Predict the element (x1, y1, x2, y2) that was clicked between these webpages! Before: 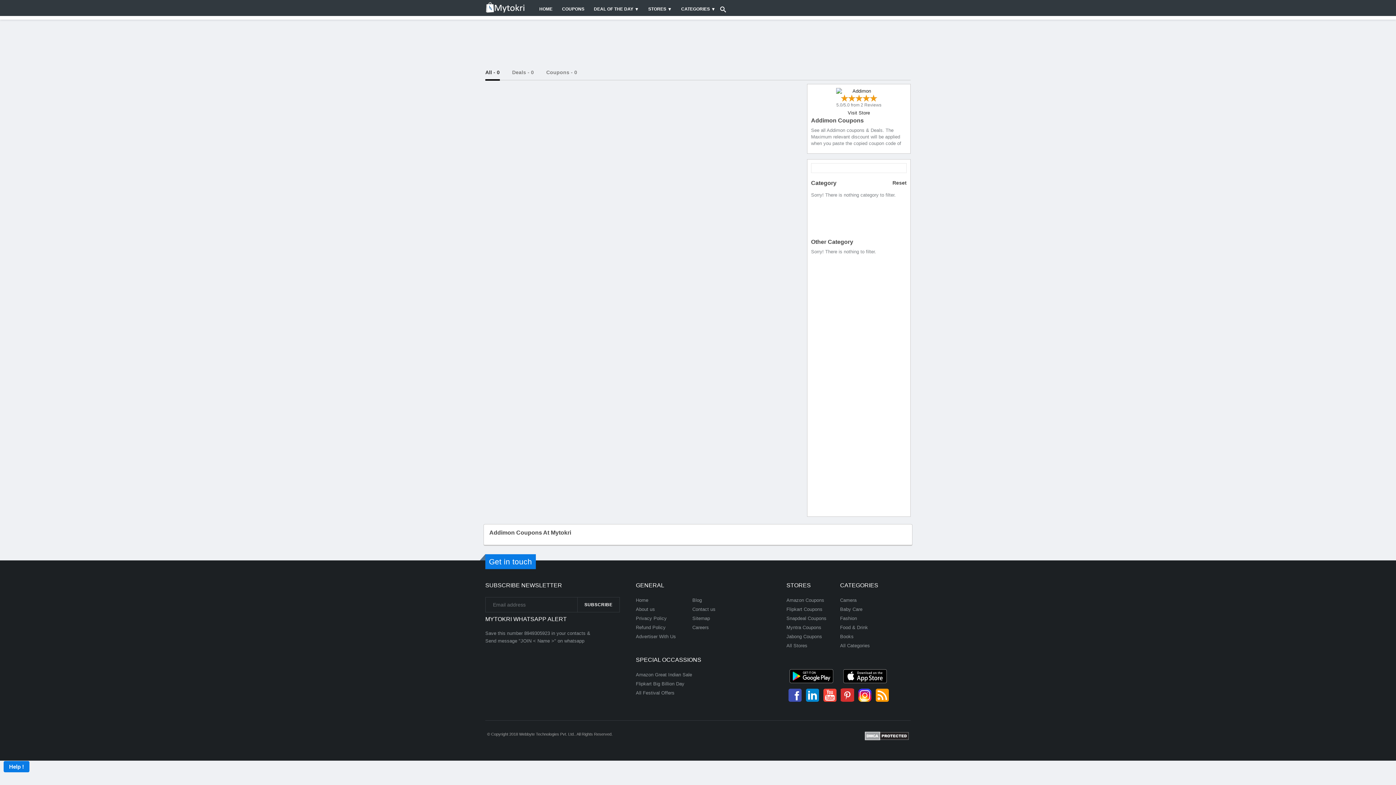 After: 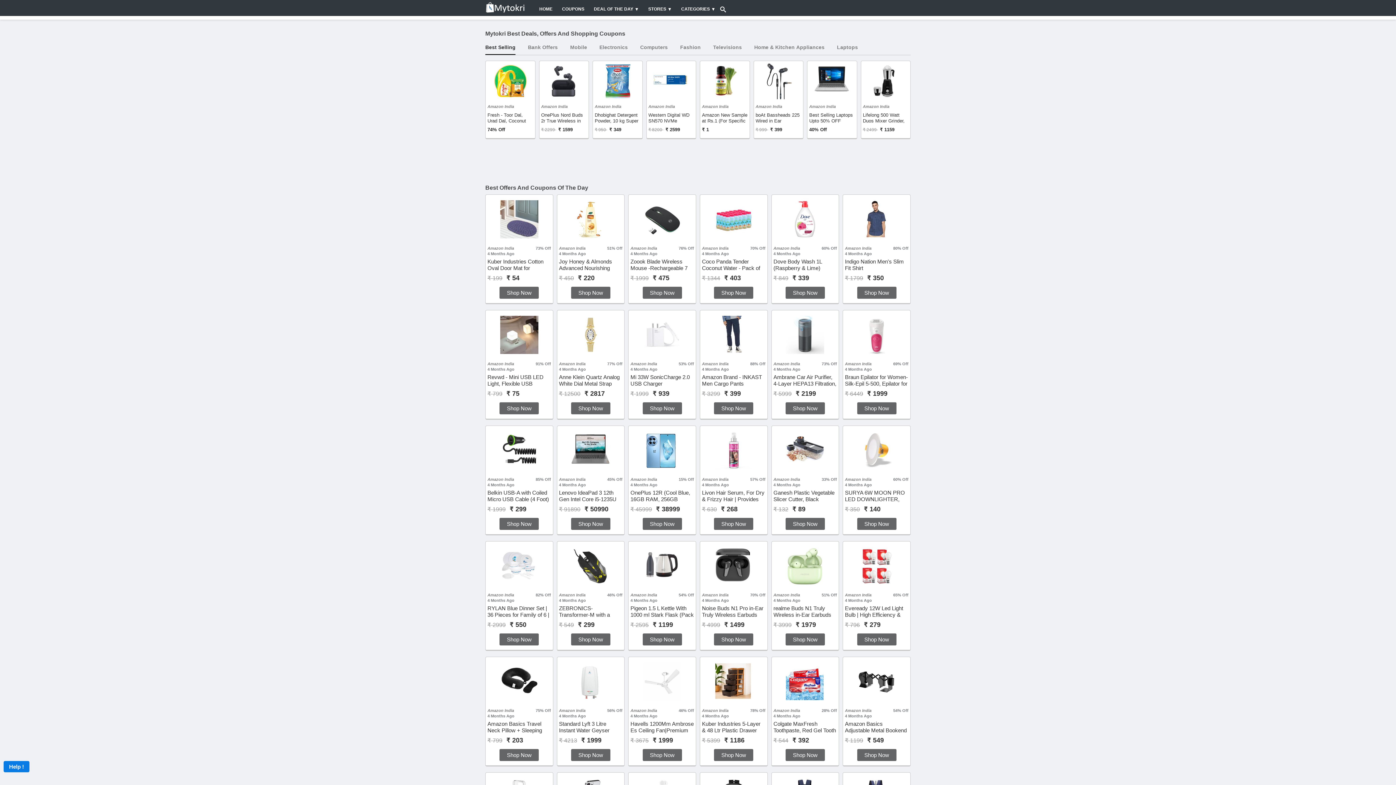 Action: bbox: (636, 597, 648, 603) label: Home